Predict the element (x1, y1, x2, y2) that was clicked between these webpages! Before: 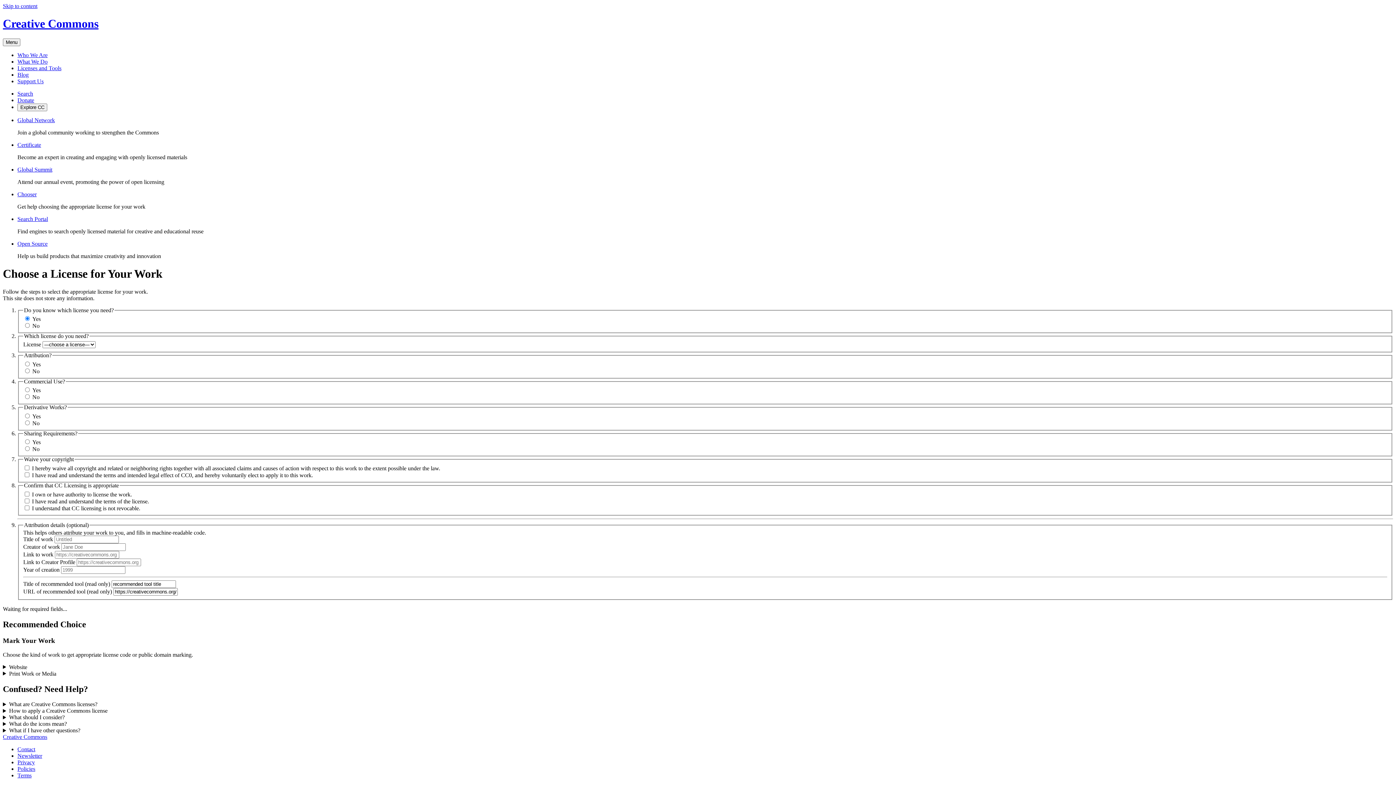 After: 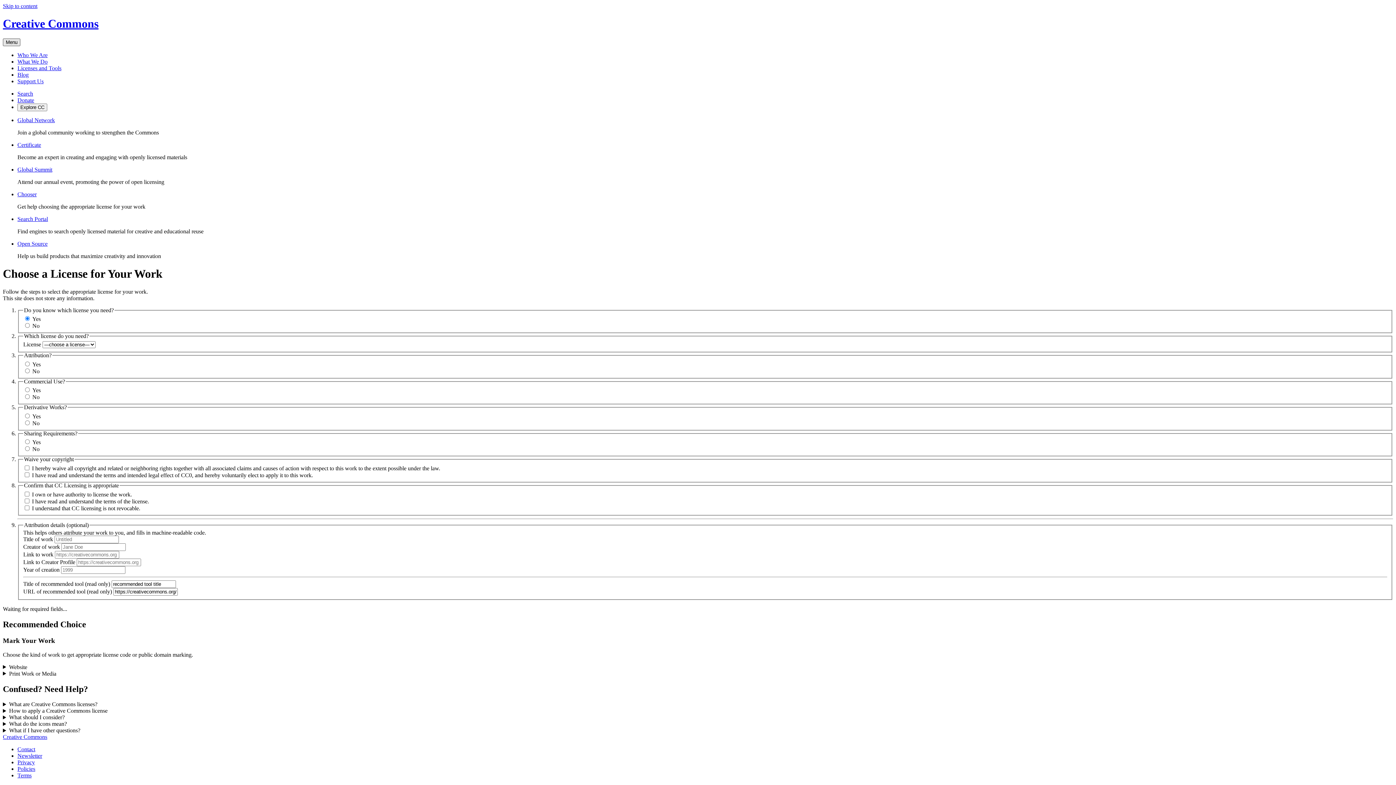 Action: bbox: (2, 38, 20, 46) label: Menu